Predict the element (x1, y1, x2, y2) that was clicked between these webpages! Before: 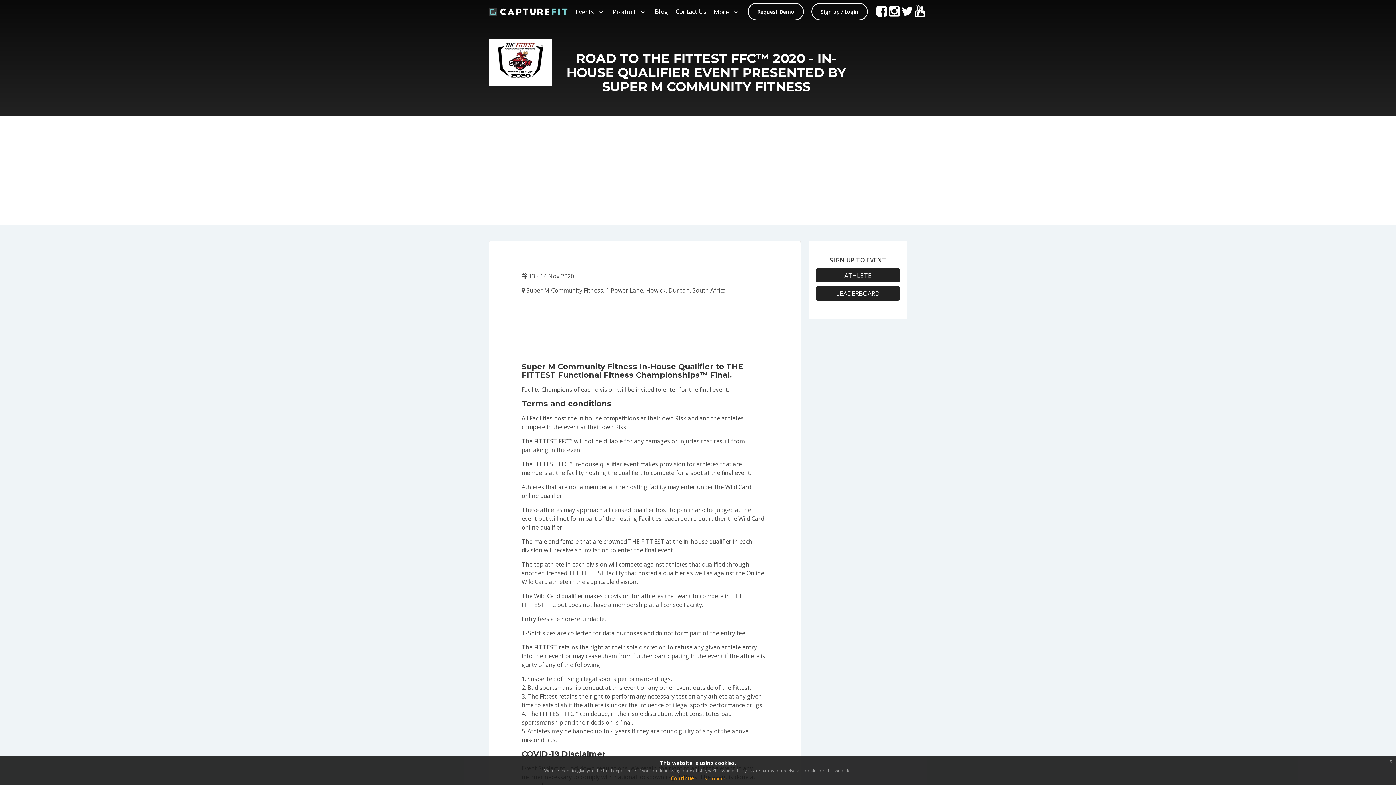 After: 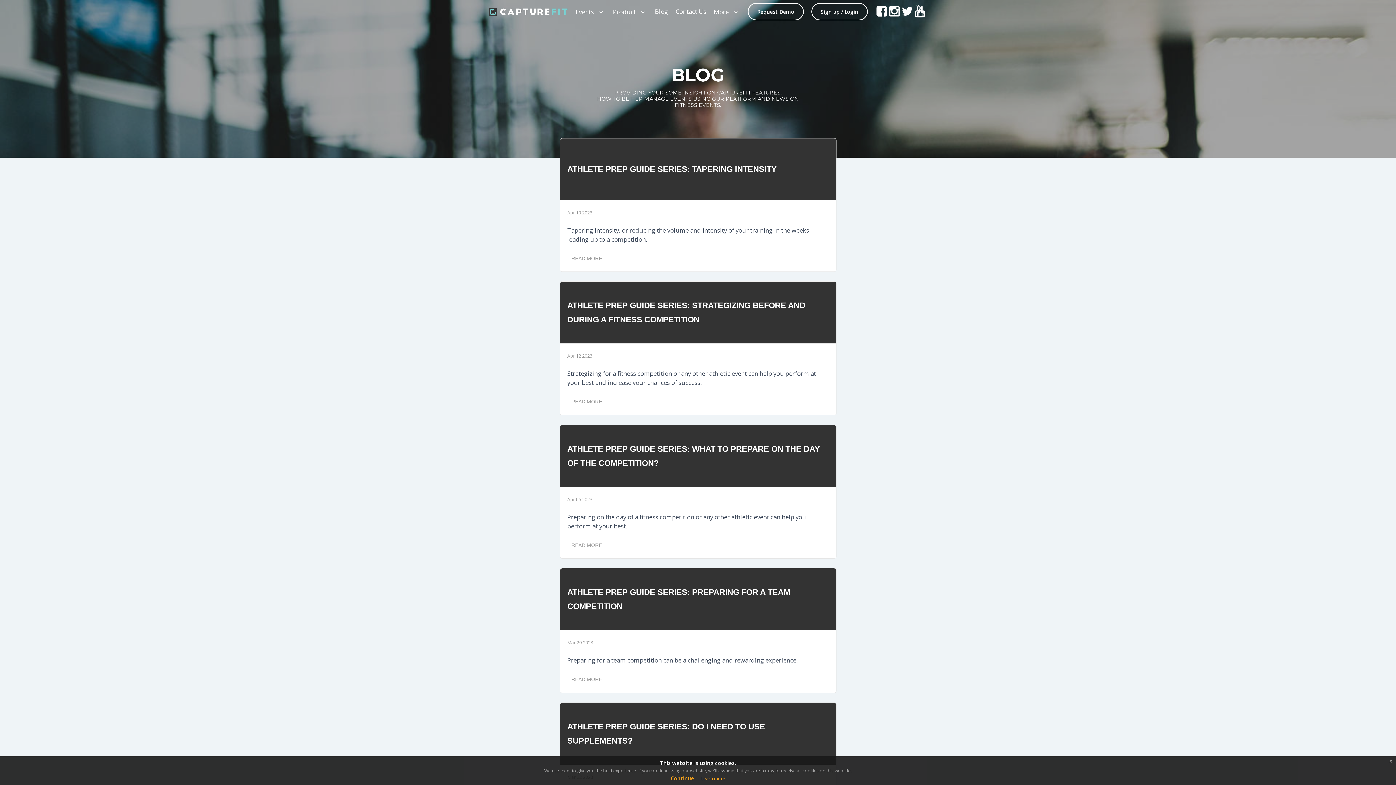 Action: bbox: (651, 0, 671, 23) label: Blog